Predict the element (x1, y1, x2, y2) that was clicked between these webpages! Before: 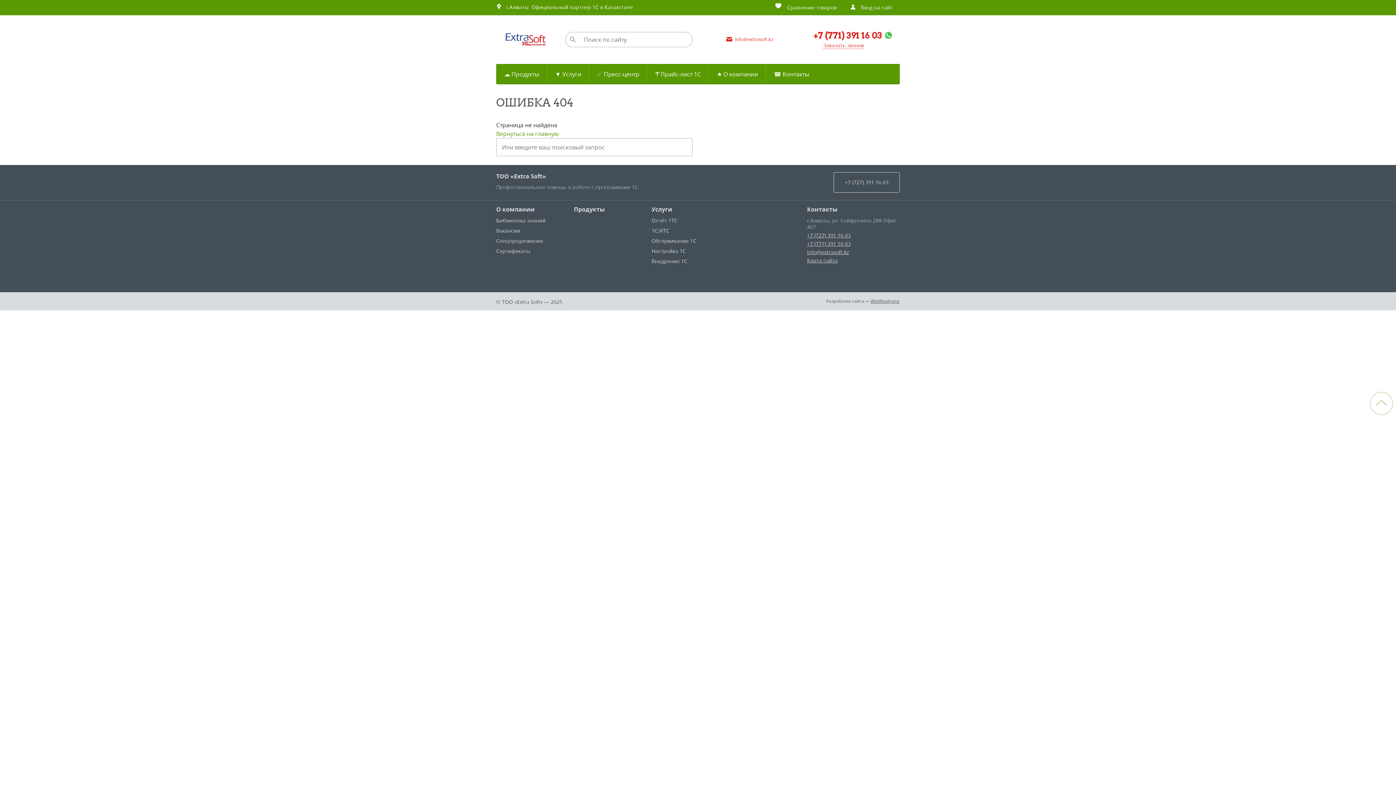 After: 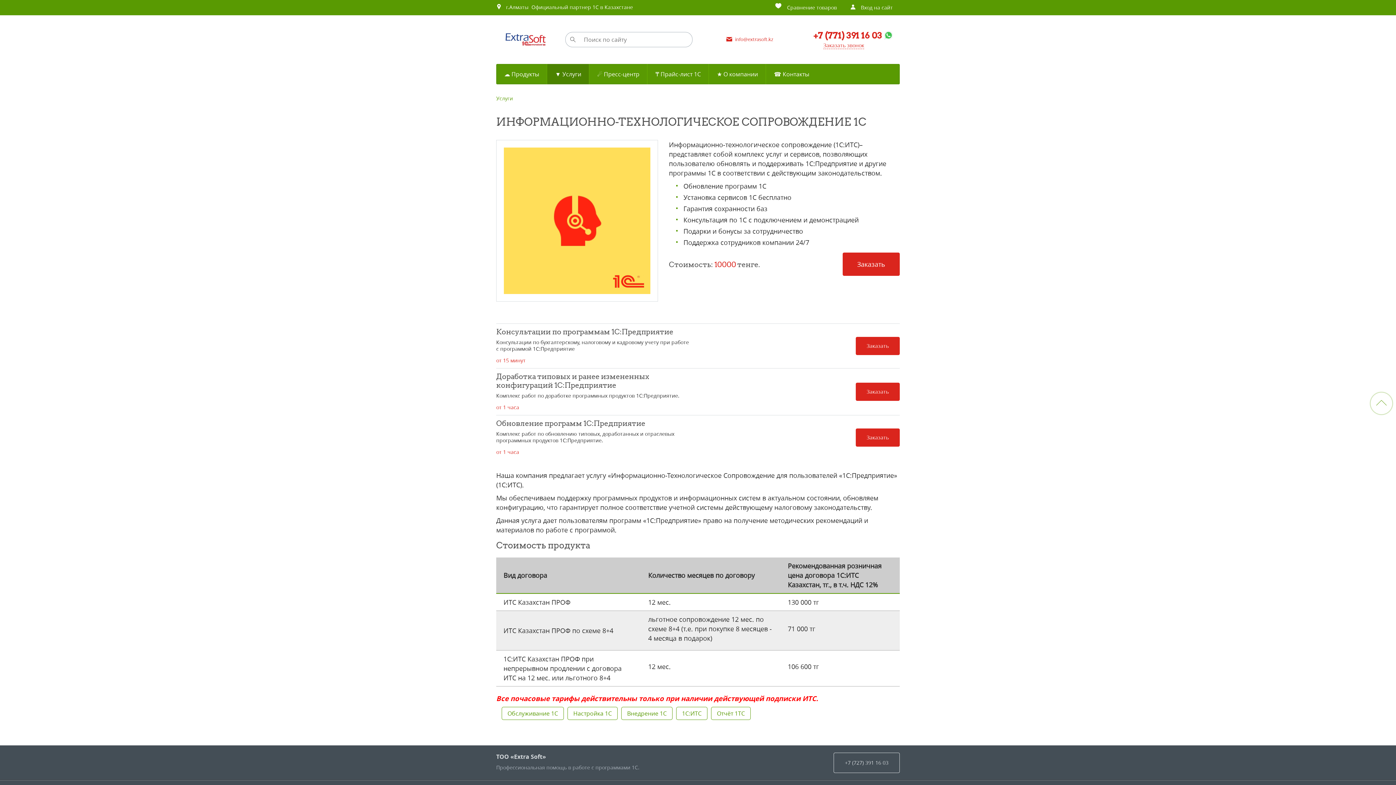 Action: label: 1С:ИТС bbox: (651, 227, 669, 234)